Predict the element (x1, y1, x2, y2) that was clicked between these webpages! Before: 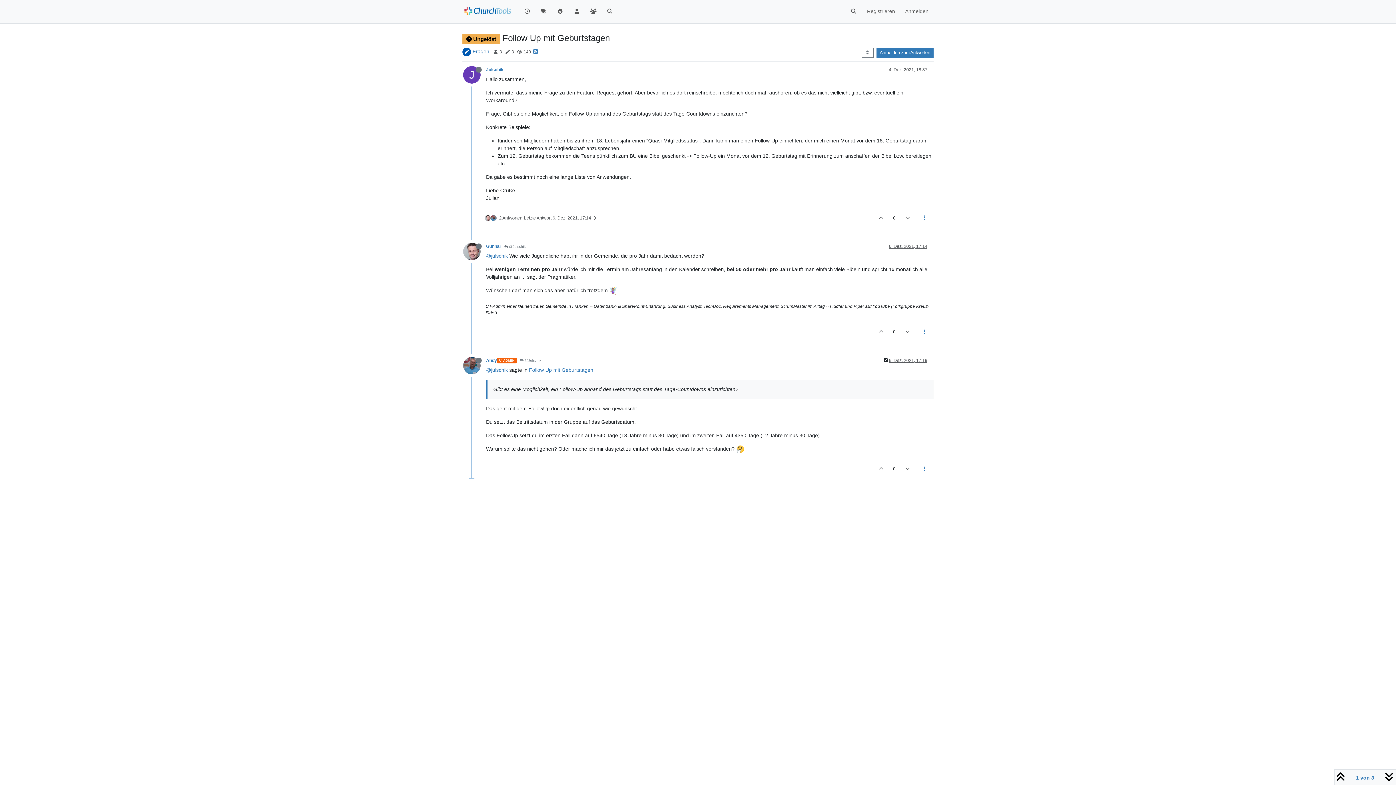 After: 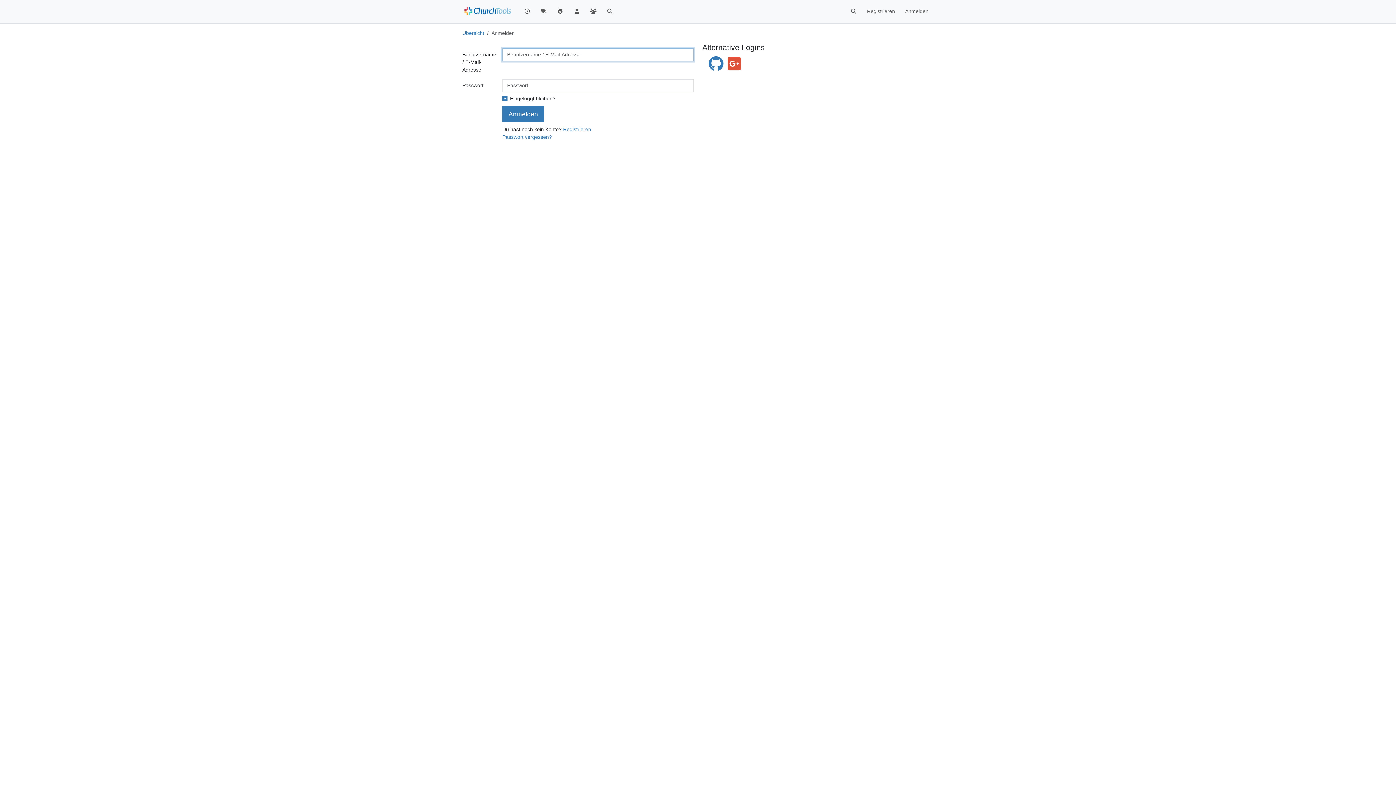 Action: bbox: (873, 323, 889, 341)